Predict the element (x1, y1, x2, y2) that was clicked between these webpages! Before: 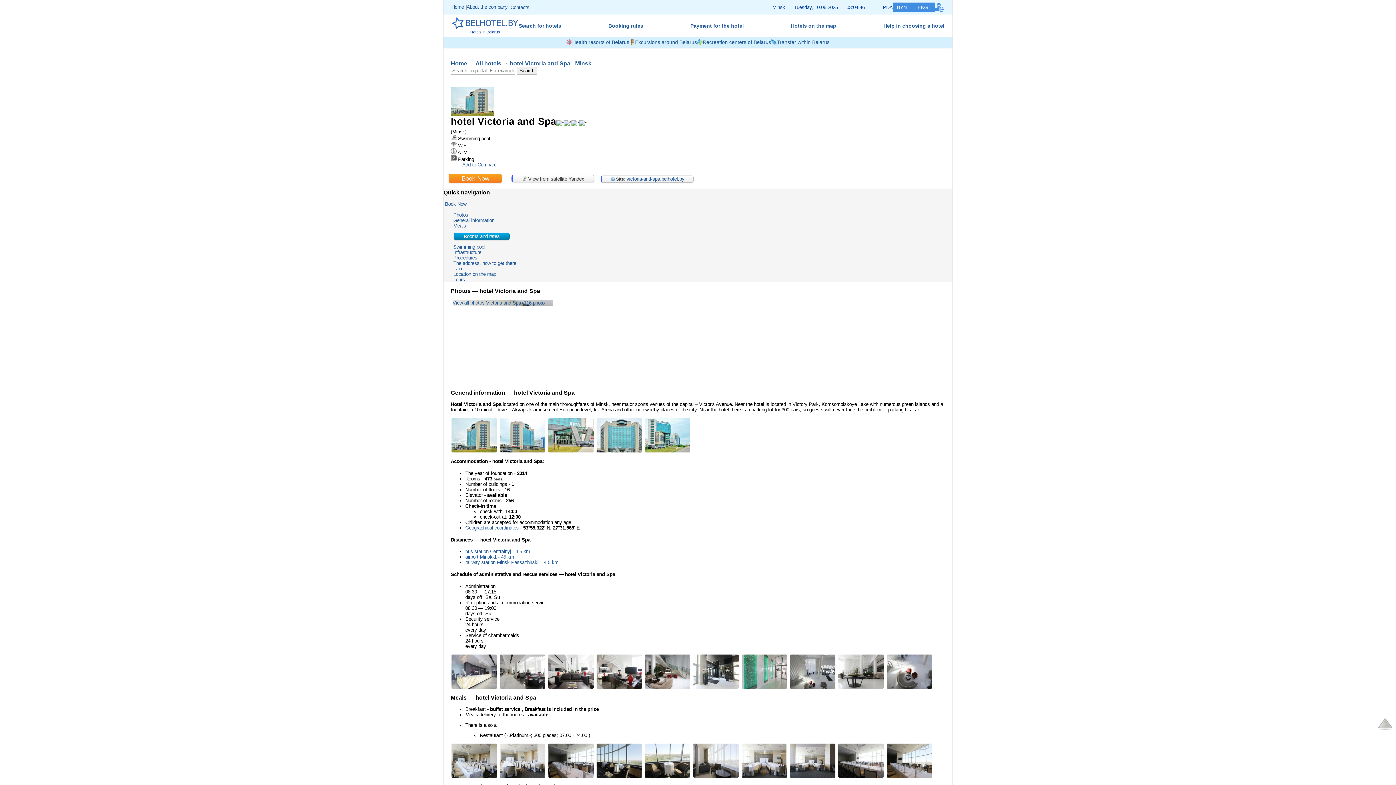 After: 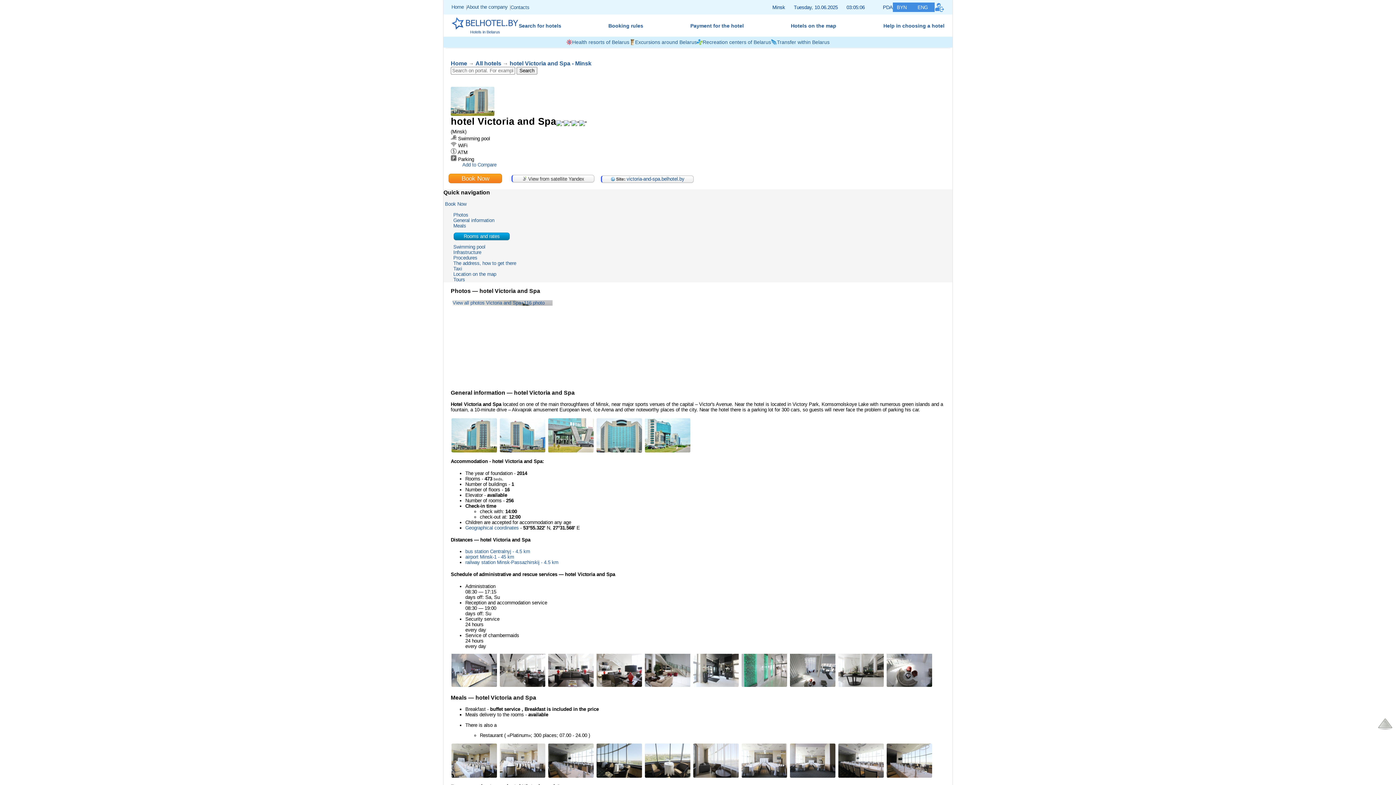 Action: bbox: (450, 685, 497, 690)